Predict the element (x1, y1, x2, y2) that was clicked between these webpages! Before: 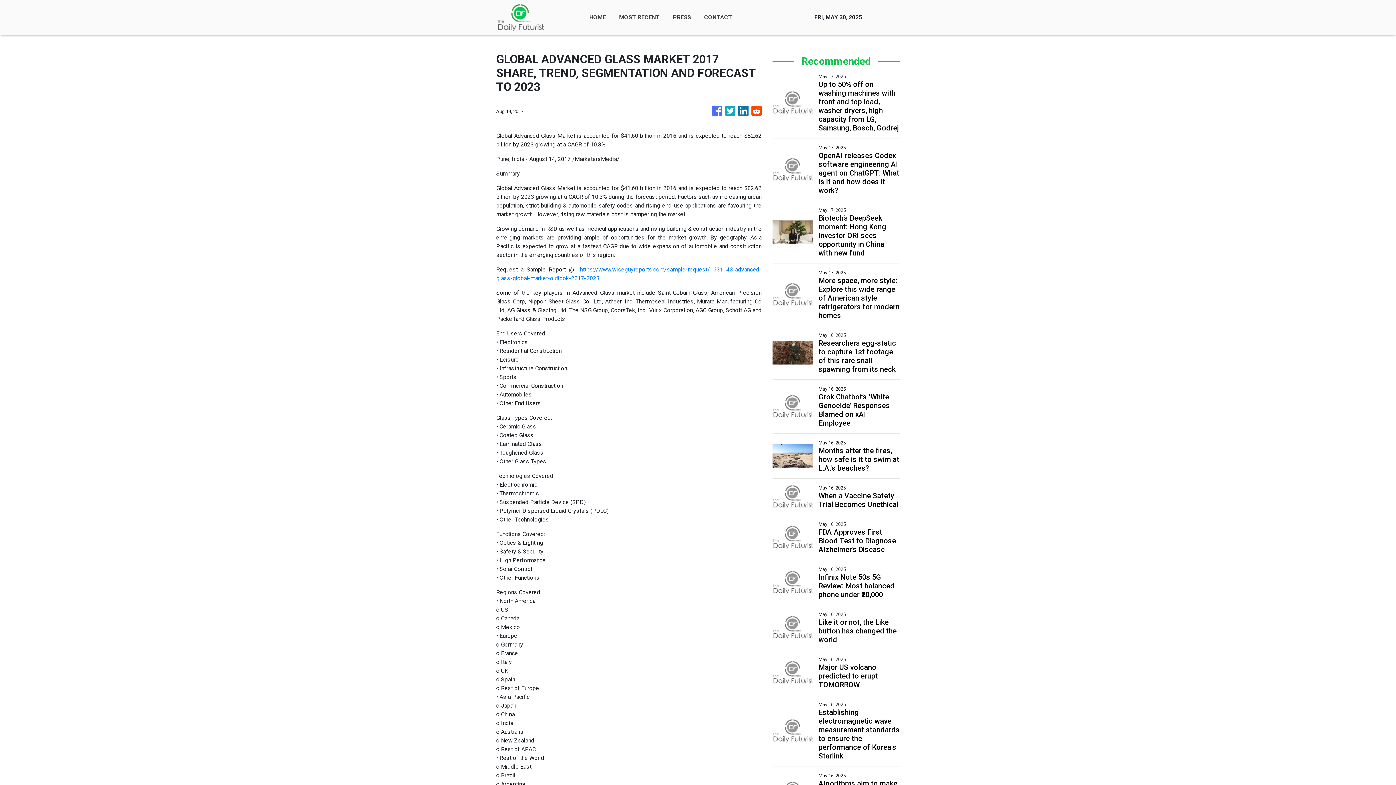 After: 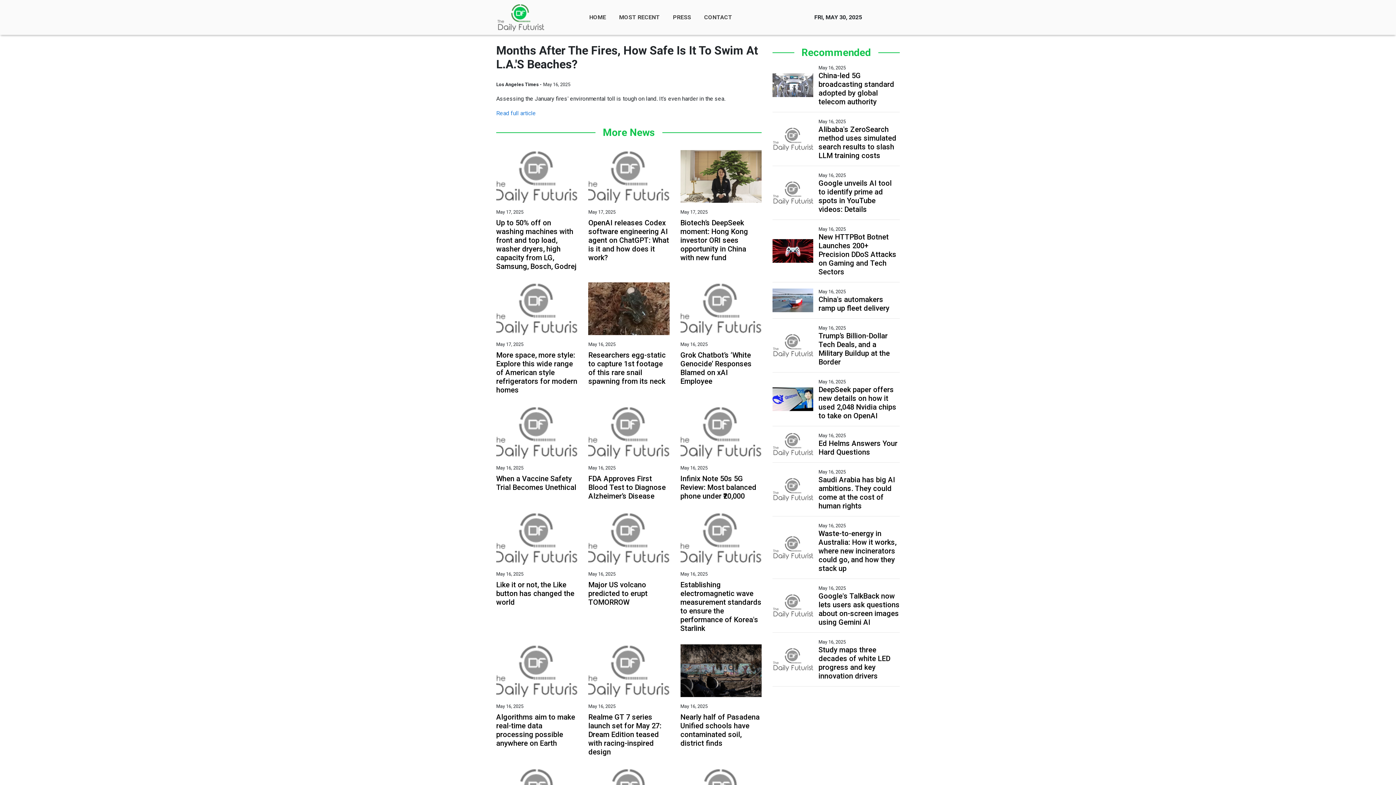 Action: bbox: (818, 446, 899, 472) label: Months after the fires, how safe is it to swim at L.A.'s beaches?